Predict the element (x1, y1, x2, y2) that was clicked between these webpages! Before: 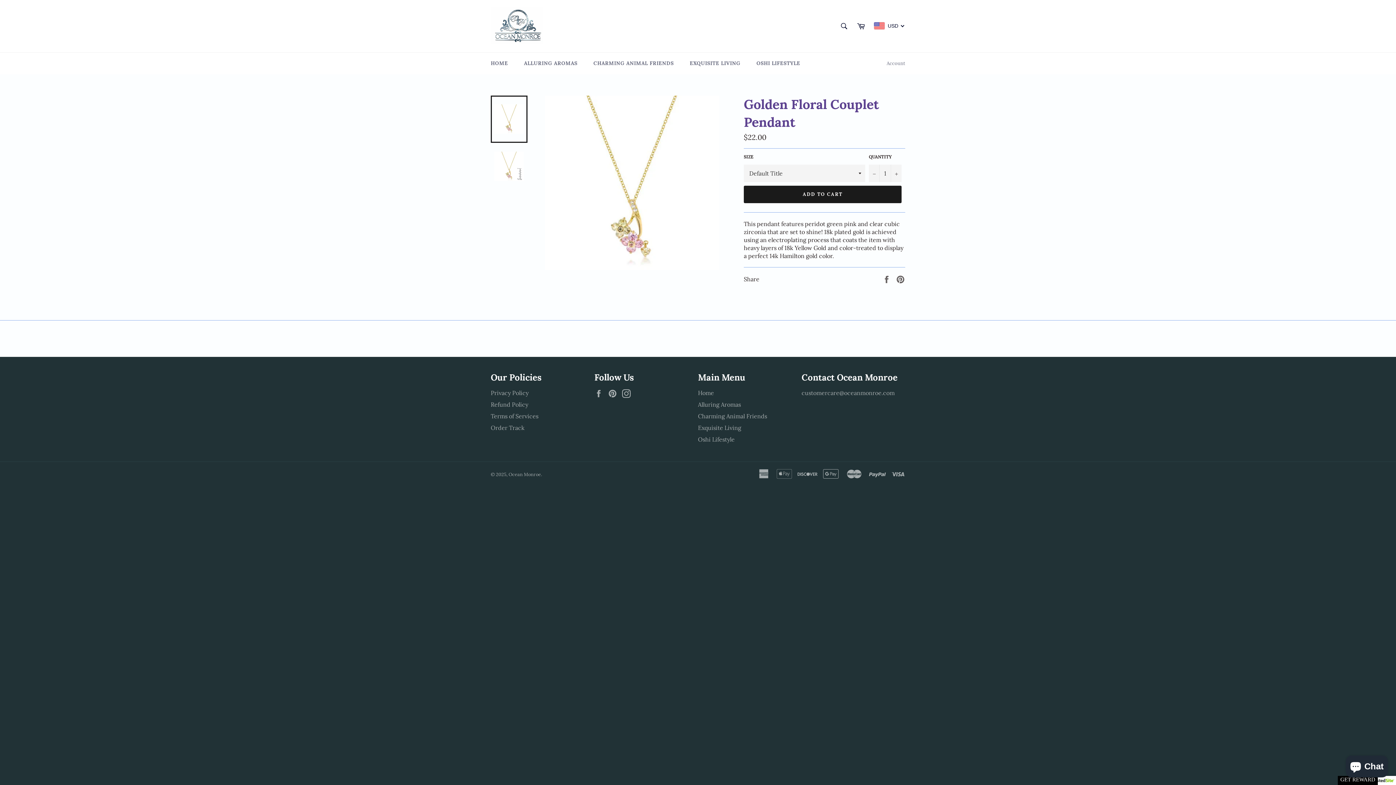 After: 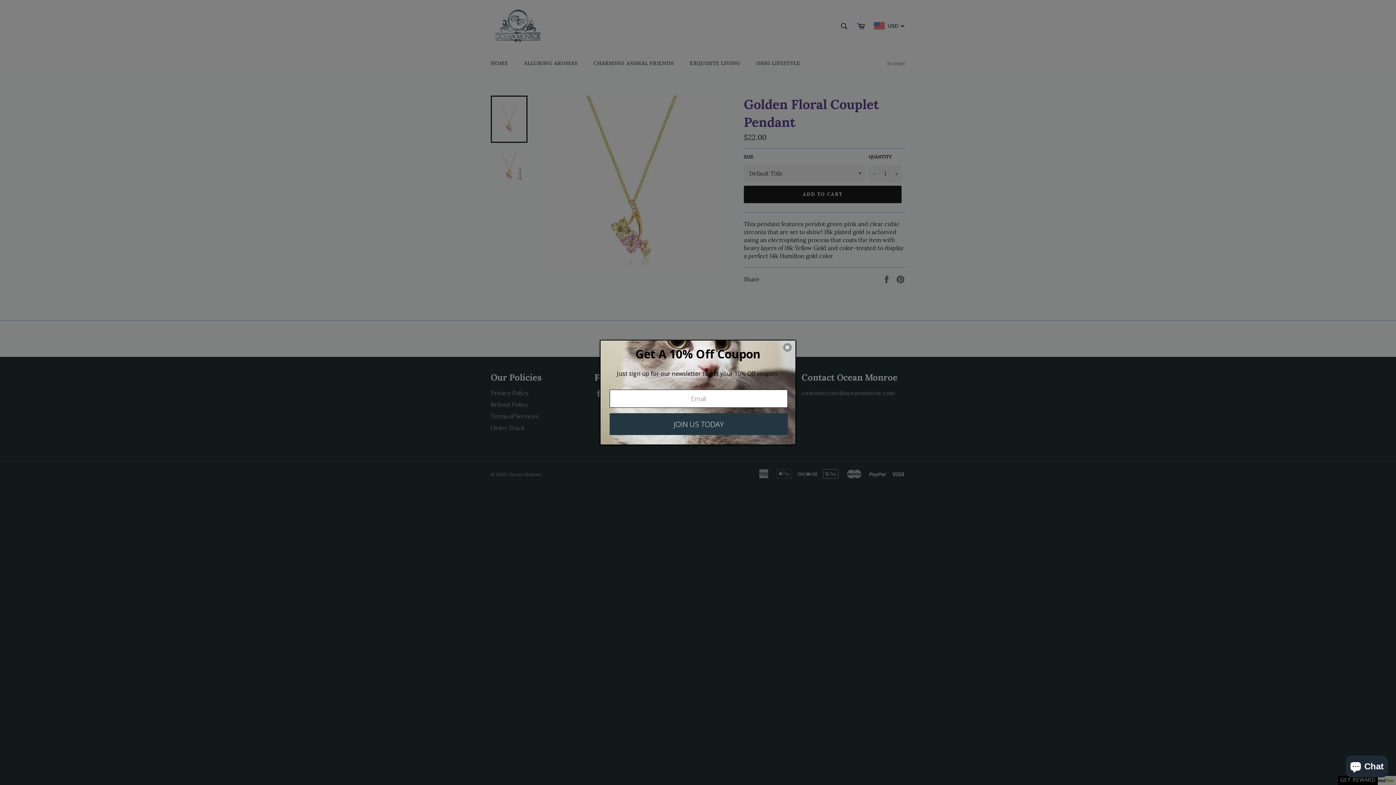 Action: bbox: (490, 95, 527, 142)